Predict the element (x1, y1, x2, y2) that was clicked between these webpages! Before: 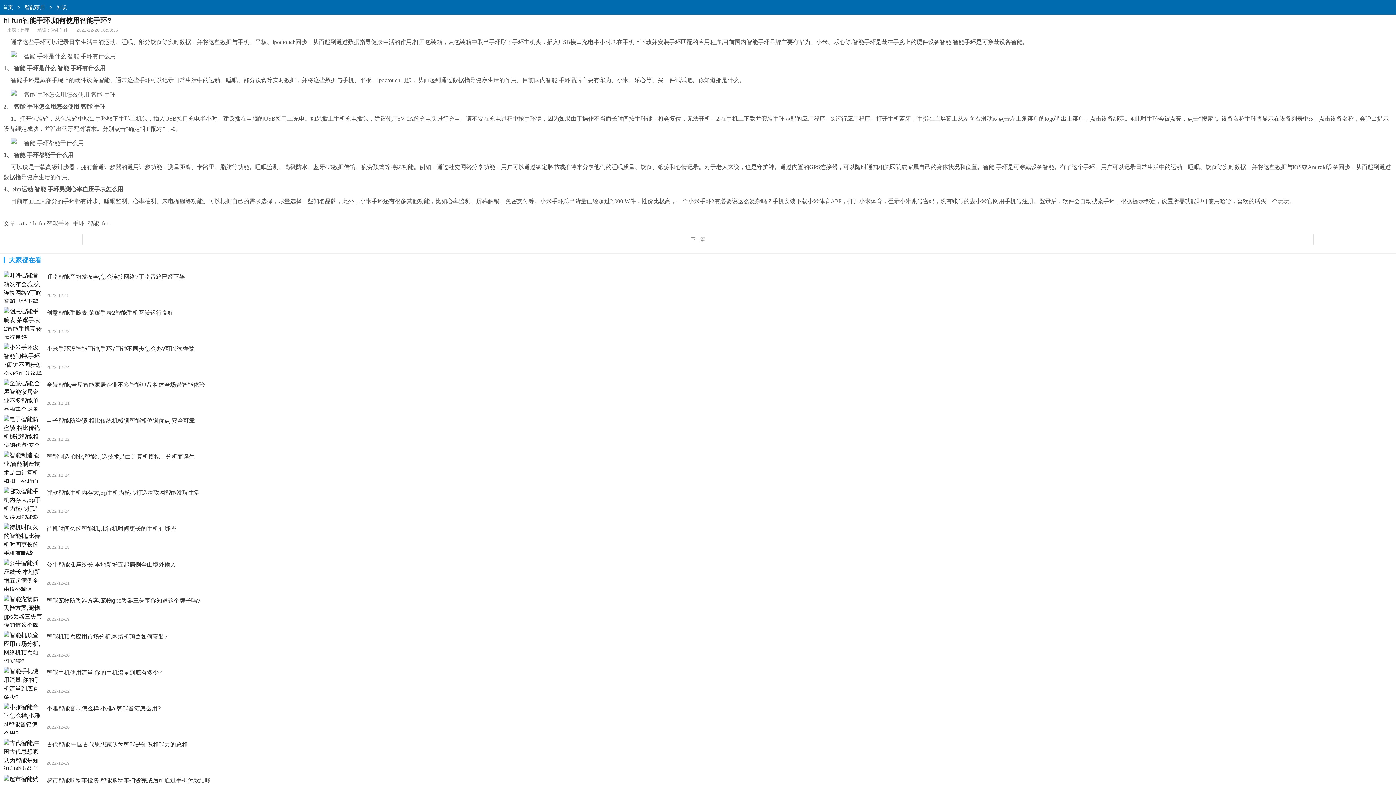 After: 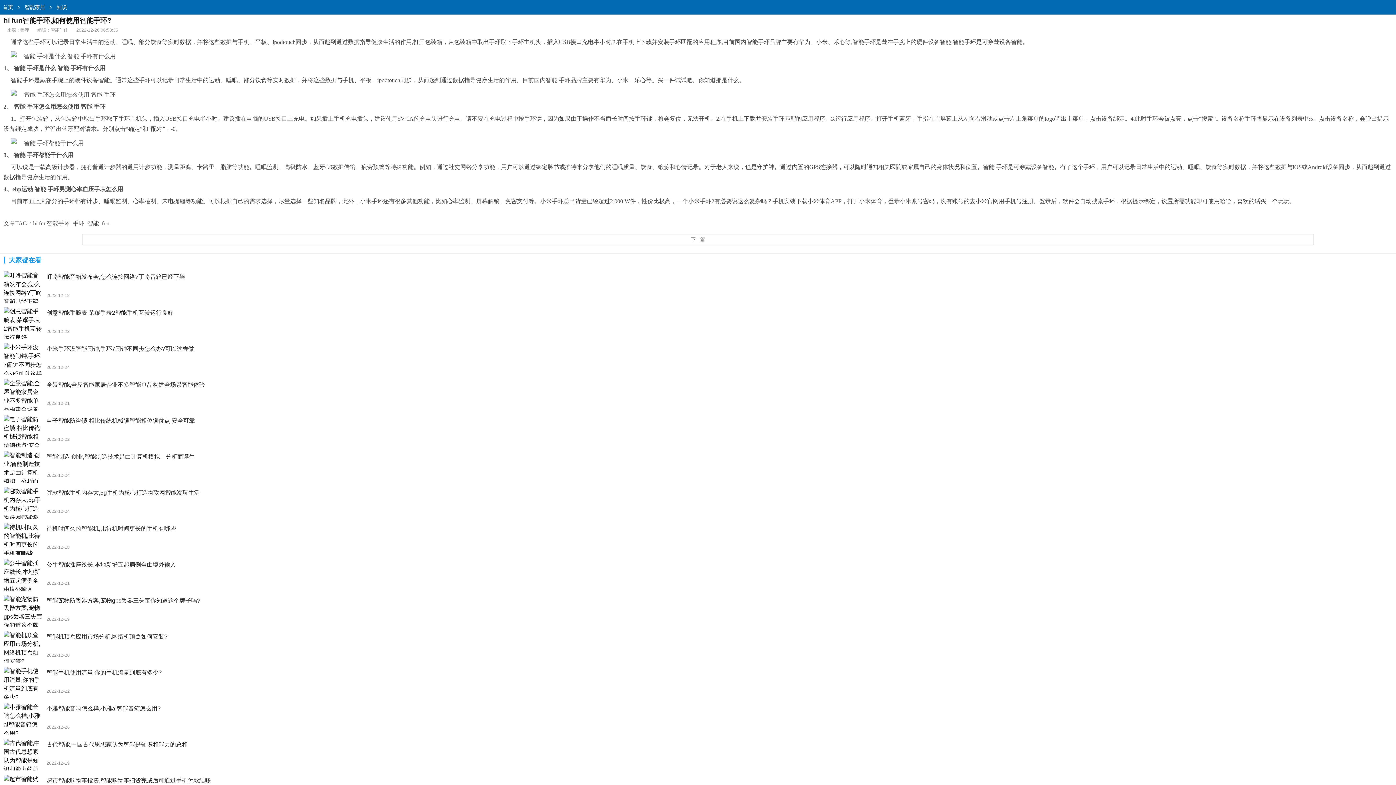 Action: label: 公牛智能插座线长,本地新增五起病例全由境外输入

2022-12-21 bbox: (3, 559, 1392, 586)